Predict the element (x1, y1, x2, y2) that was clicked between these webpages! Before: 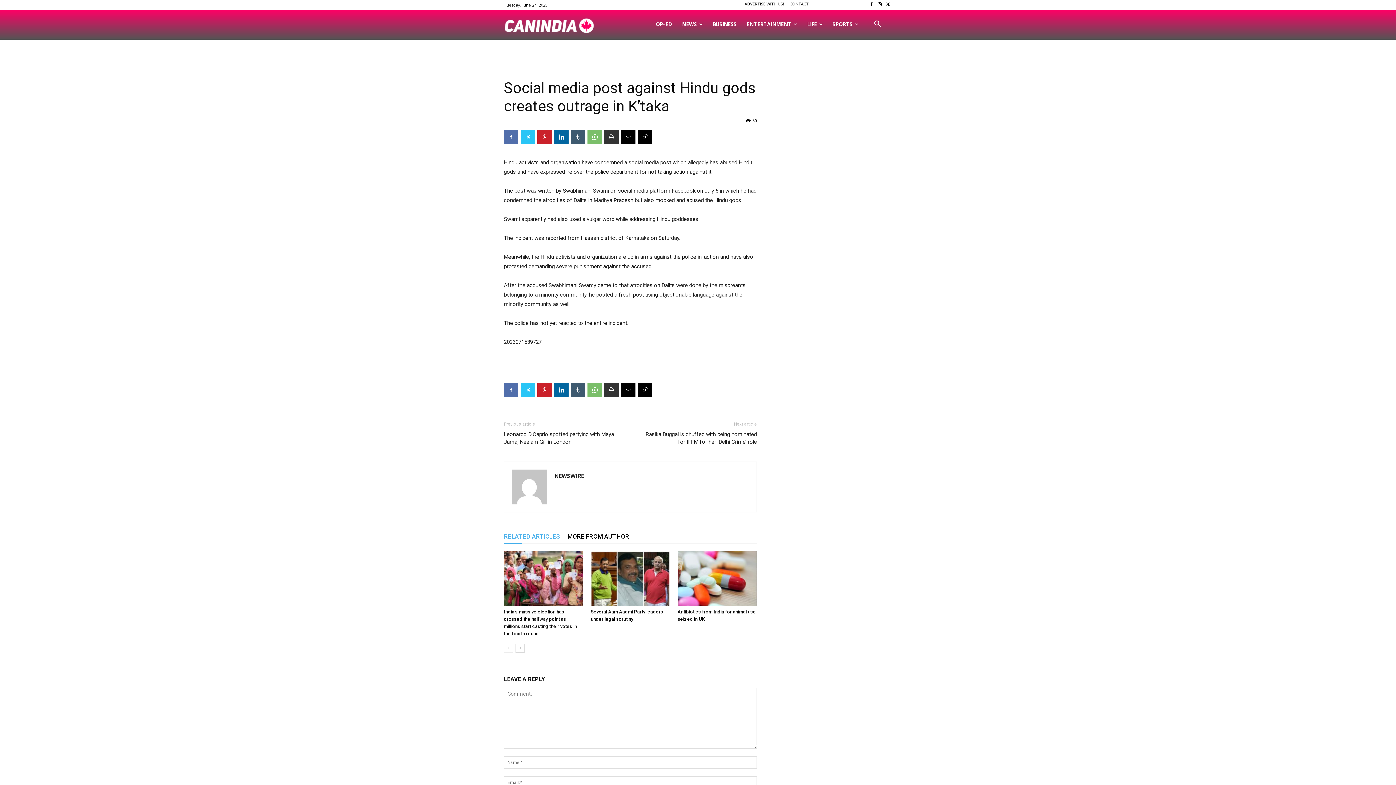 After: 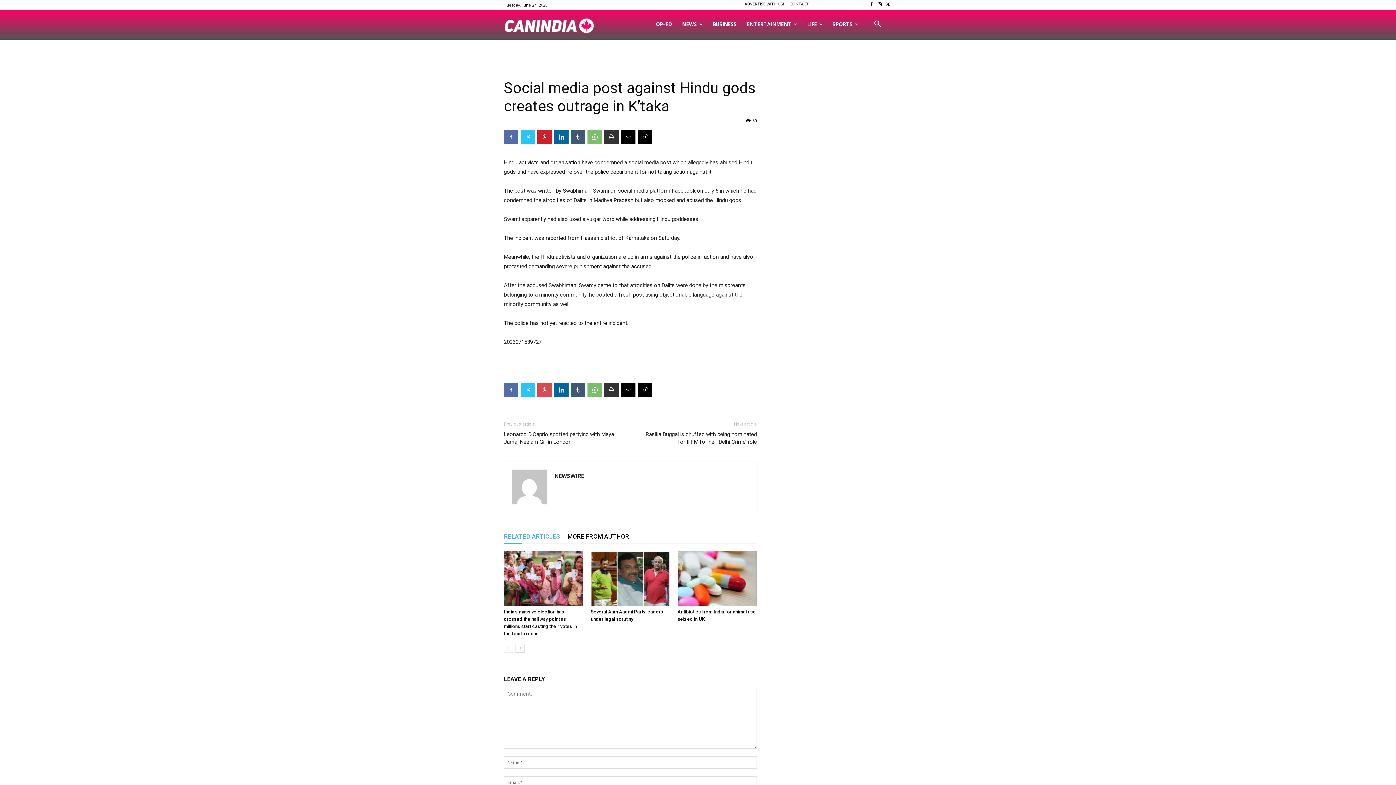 Action: bbox: (537, 383, 552, 397)